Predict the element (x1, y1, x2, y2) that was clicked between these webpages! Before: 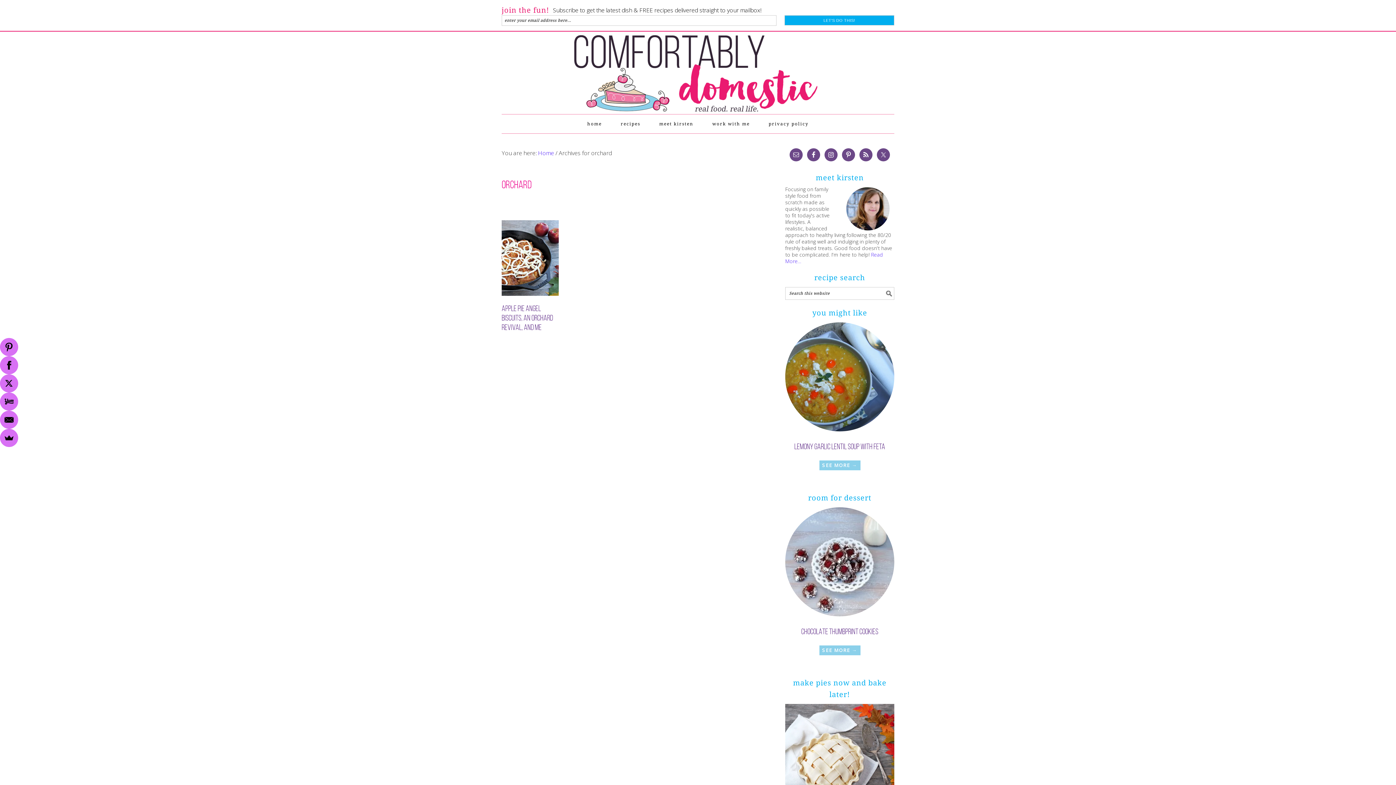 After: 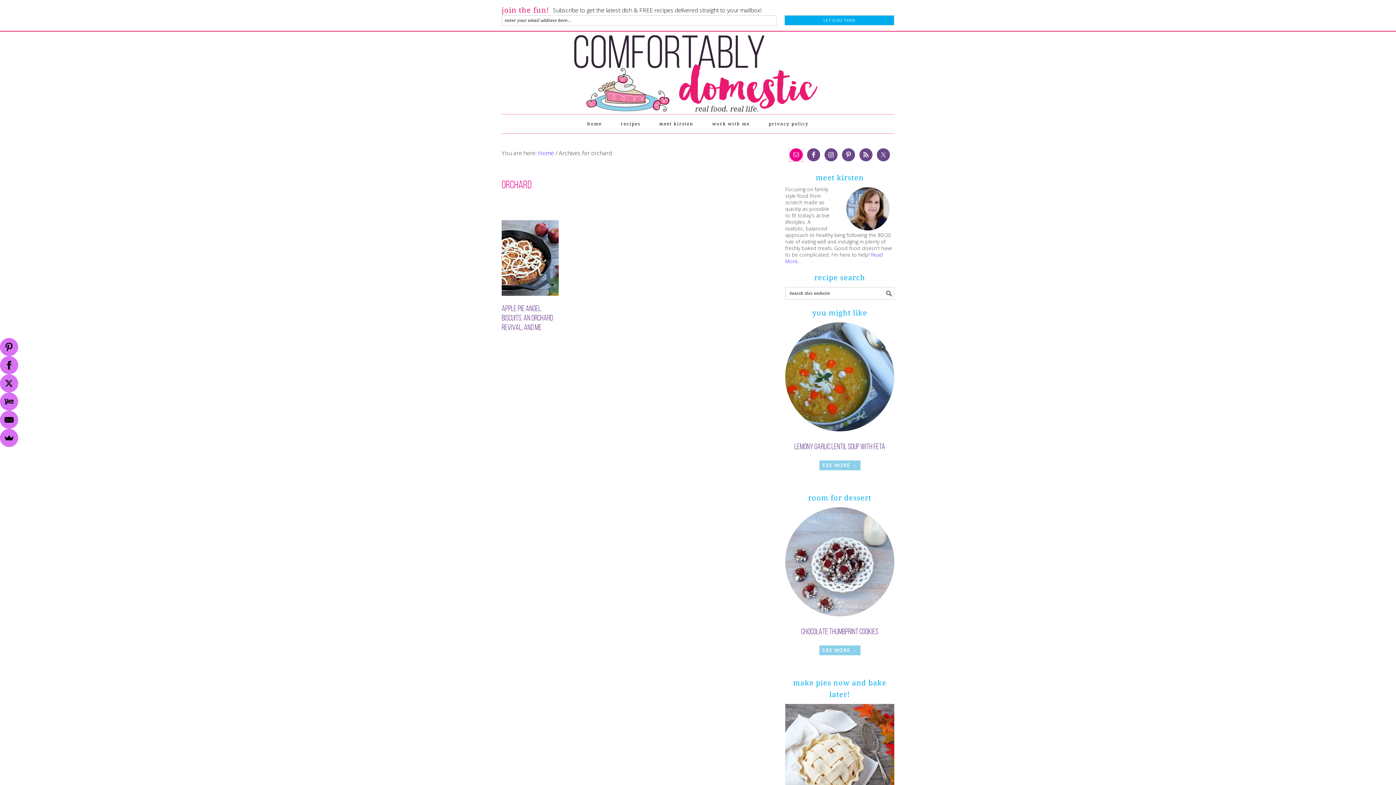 Action: bbox: (789, 148, 802, 161)